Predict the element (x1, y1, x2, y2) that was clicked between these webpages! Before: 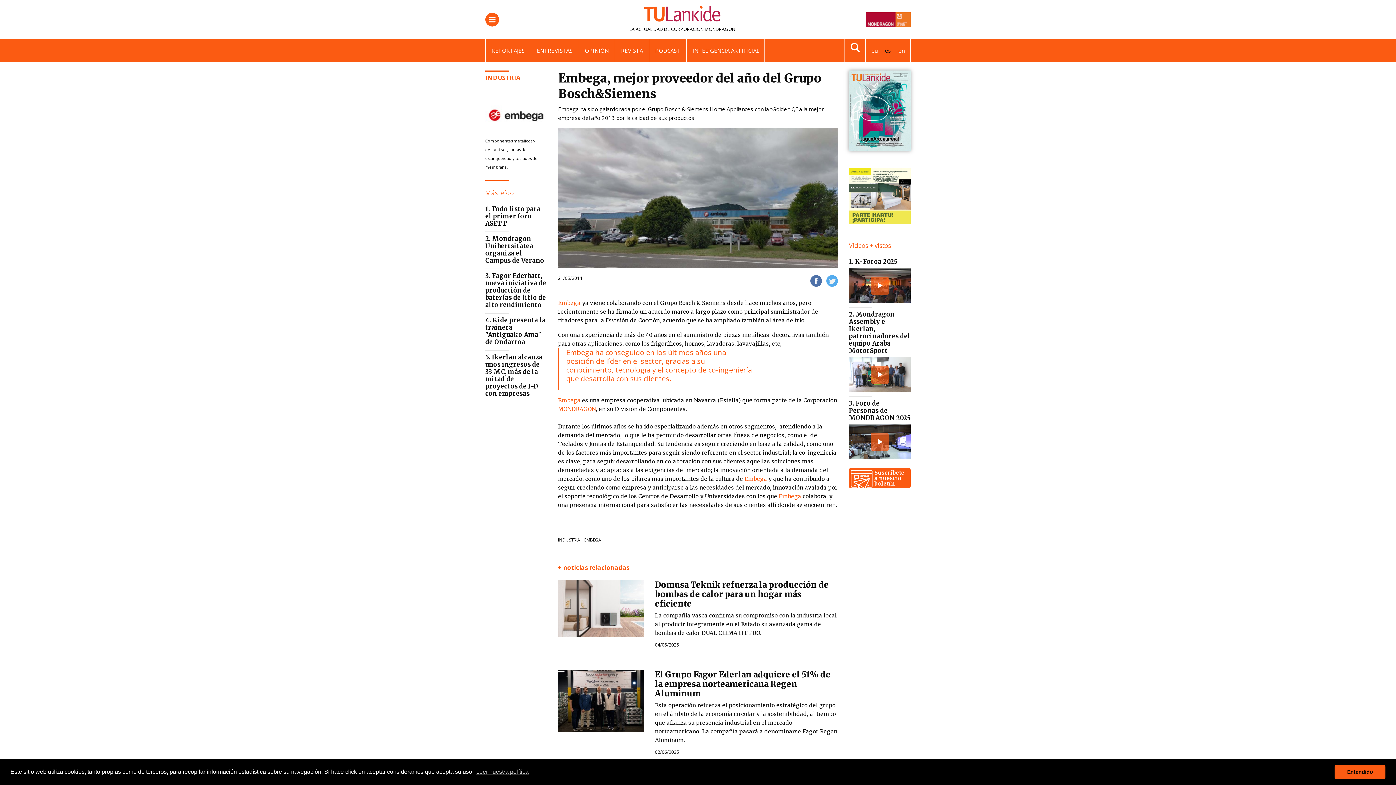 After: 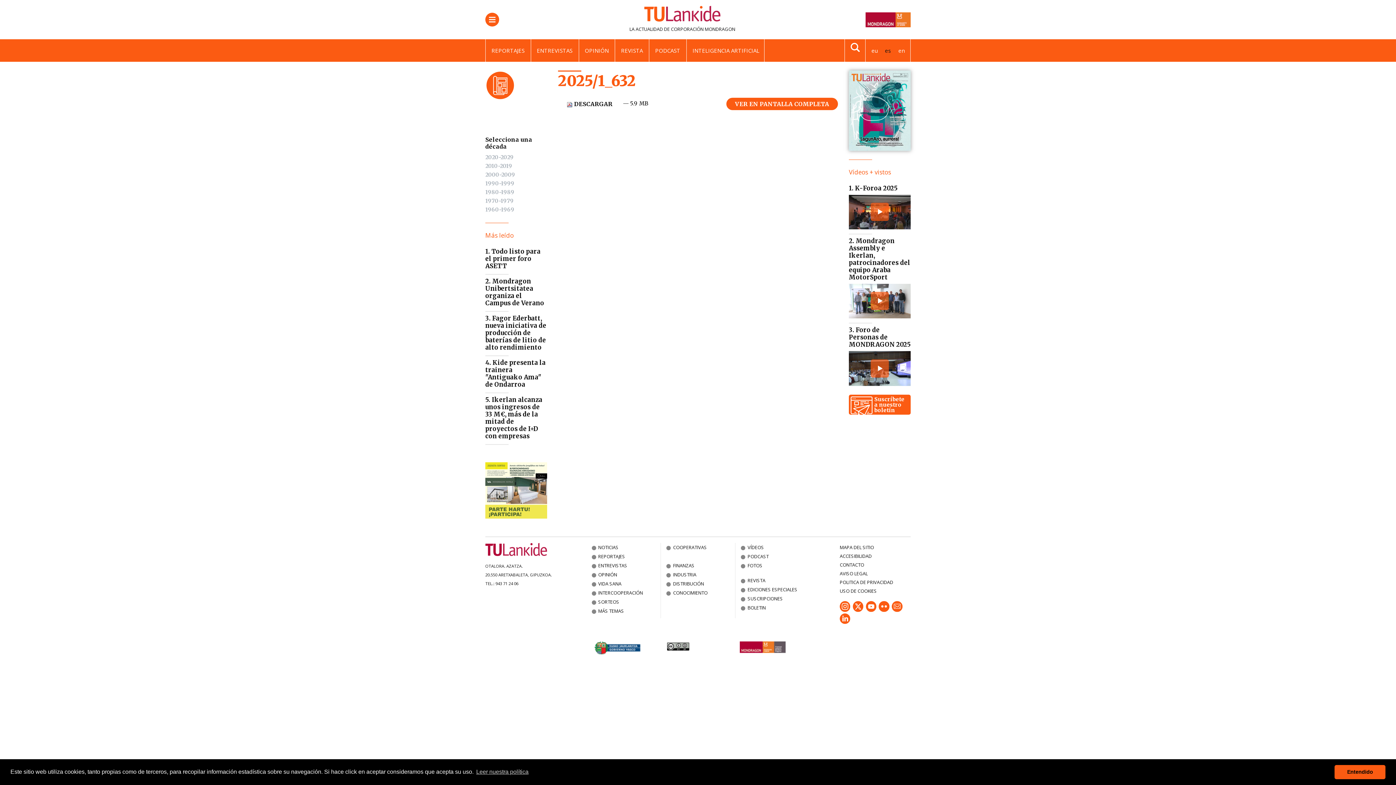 Action: bbox: (849, 106, 910, 113)